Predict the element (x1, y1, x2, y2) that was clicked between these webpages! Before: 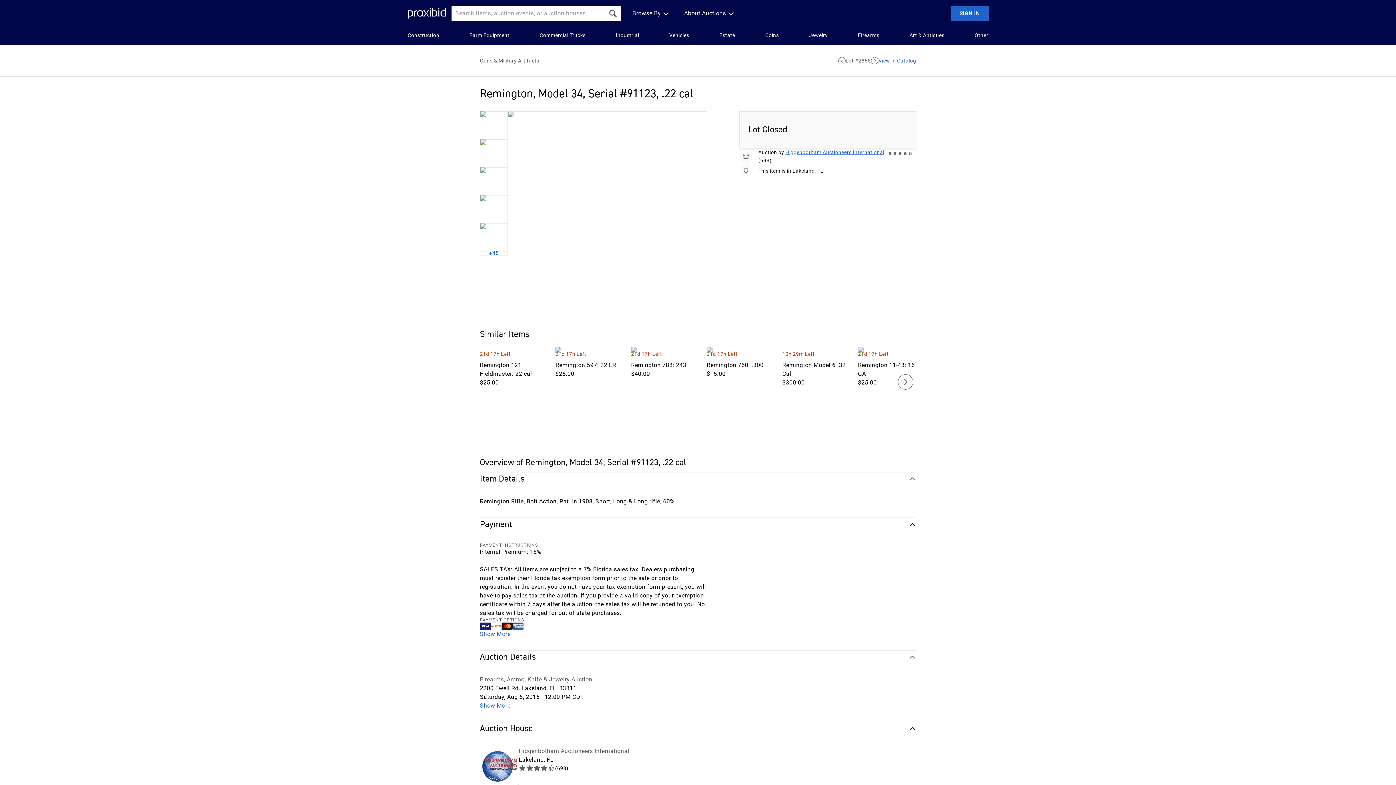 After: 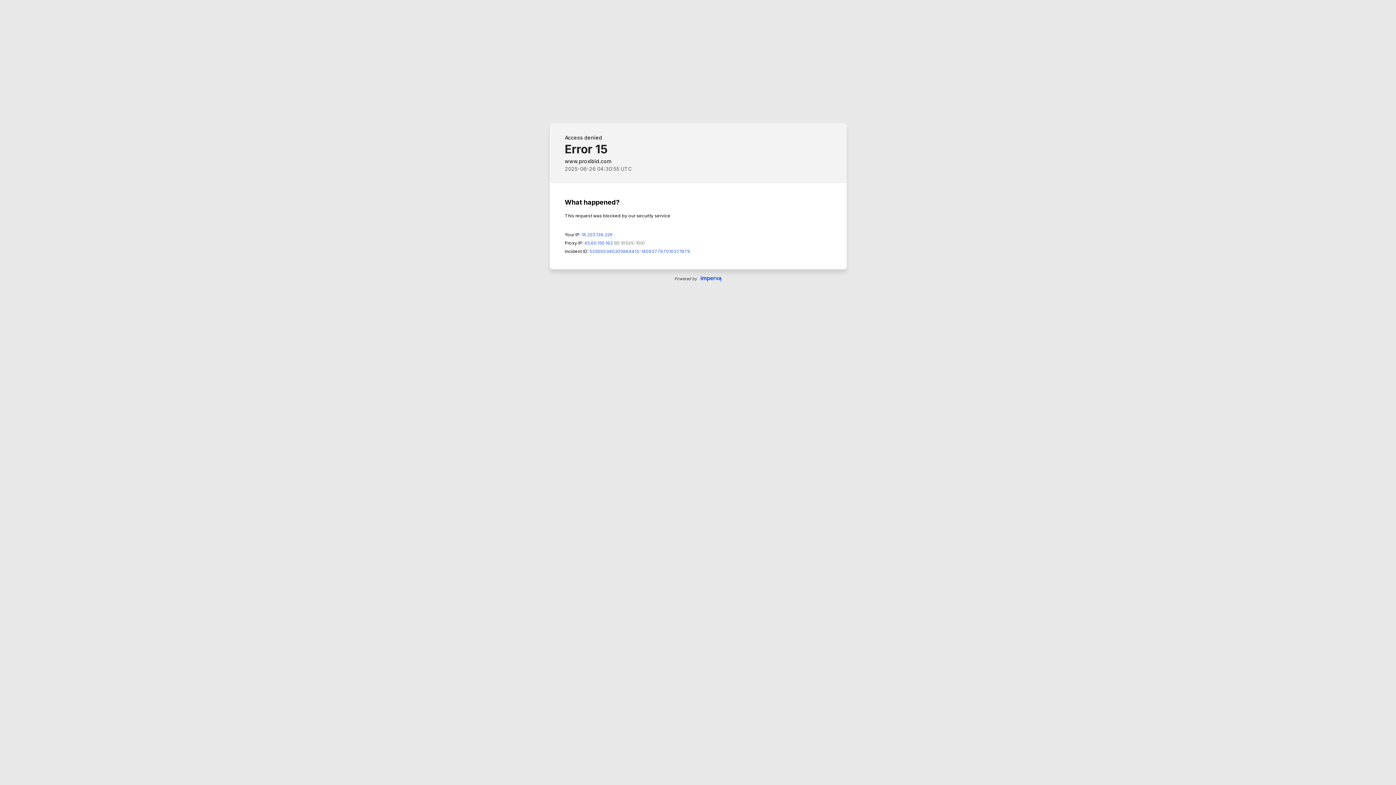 Action: label: Coins bbox: (765, 31, 779, 39)